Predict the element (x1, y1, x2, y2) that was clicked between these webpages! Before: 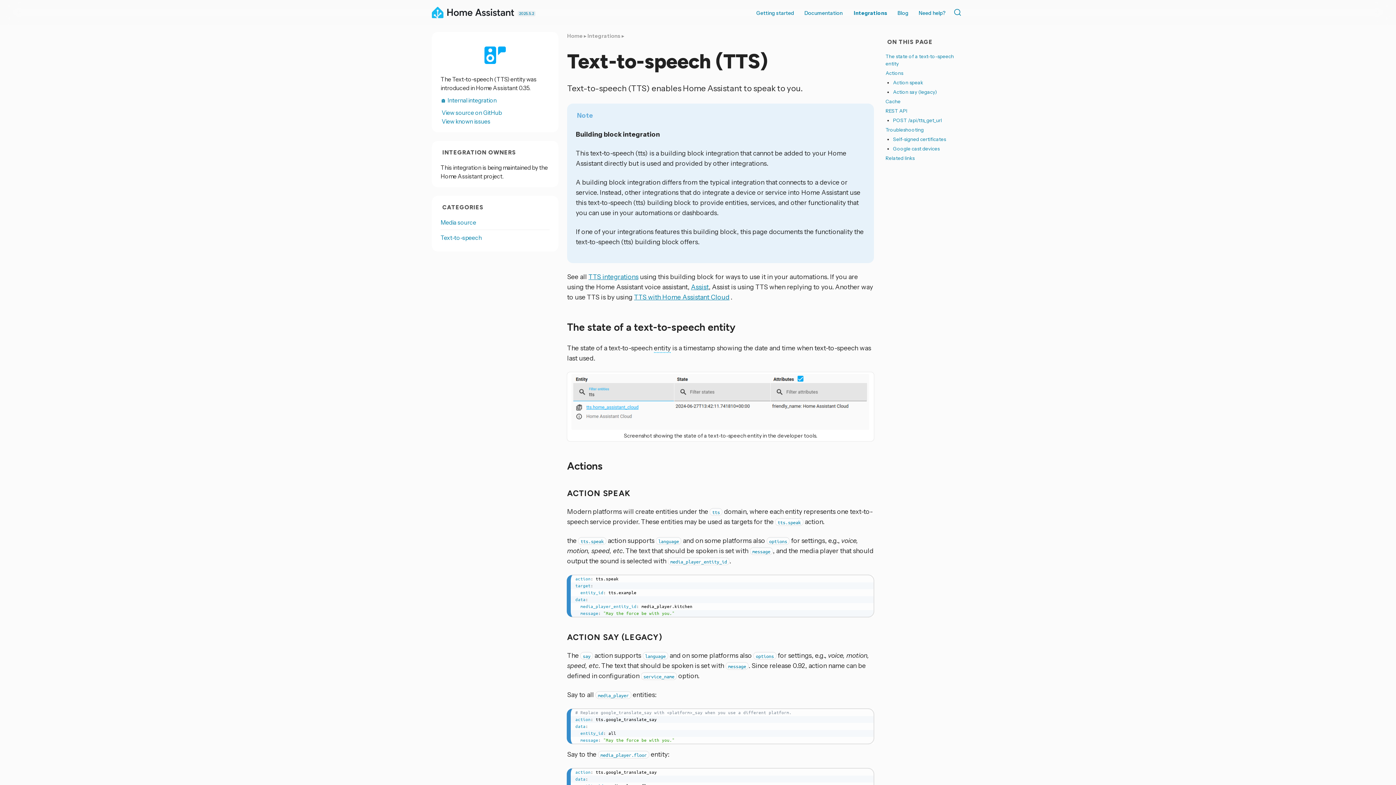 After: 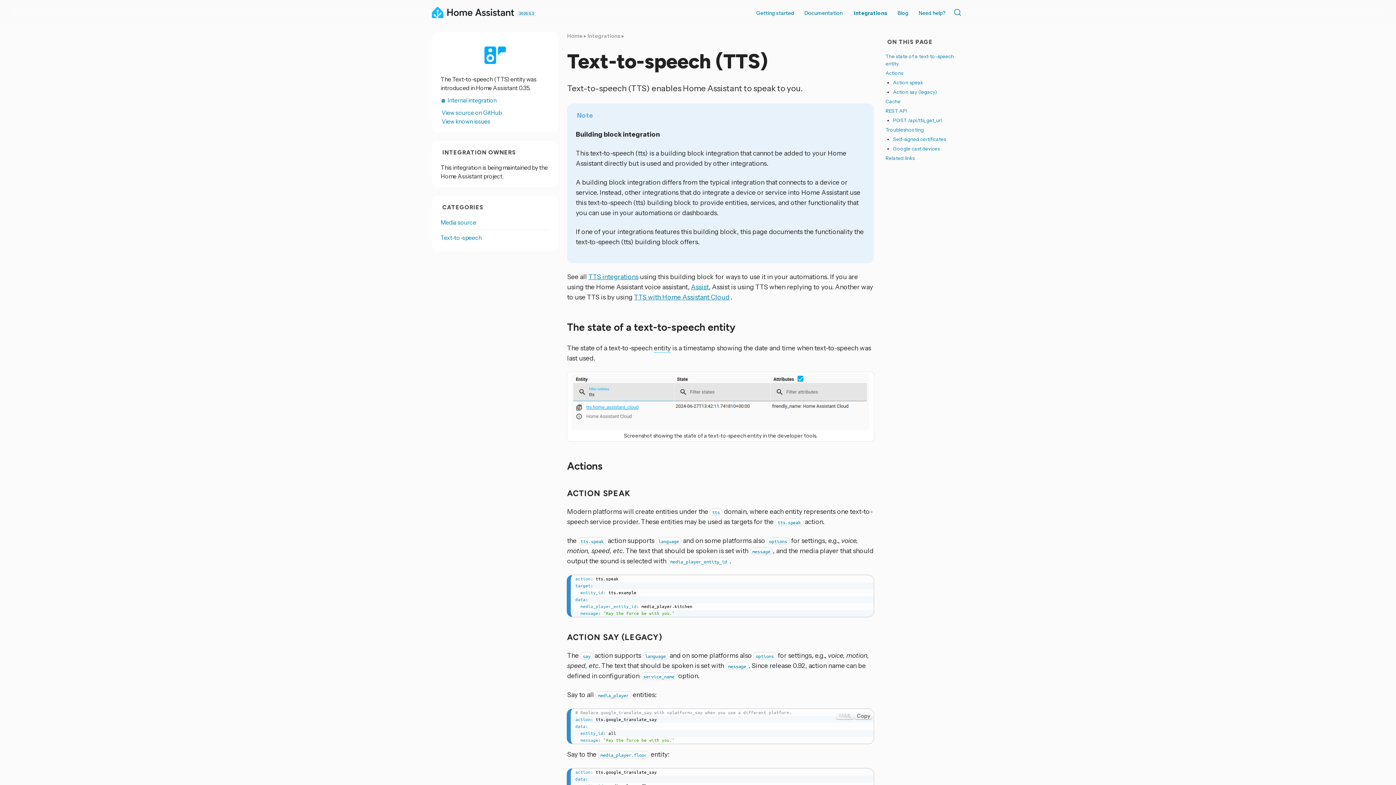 Action: label: Copy bbox: (854, 713, 872, 719)